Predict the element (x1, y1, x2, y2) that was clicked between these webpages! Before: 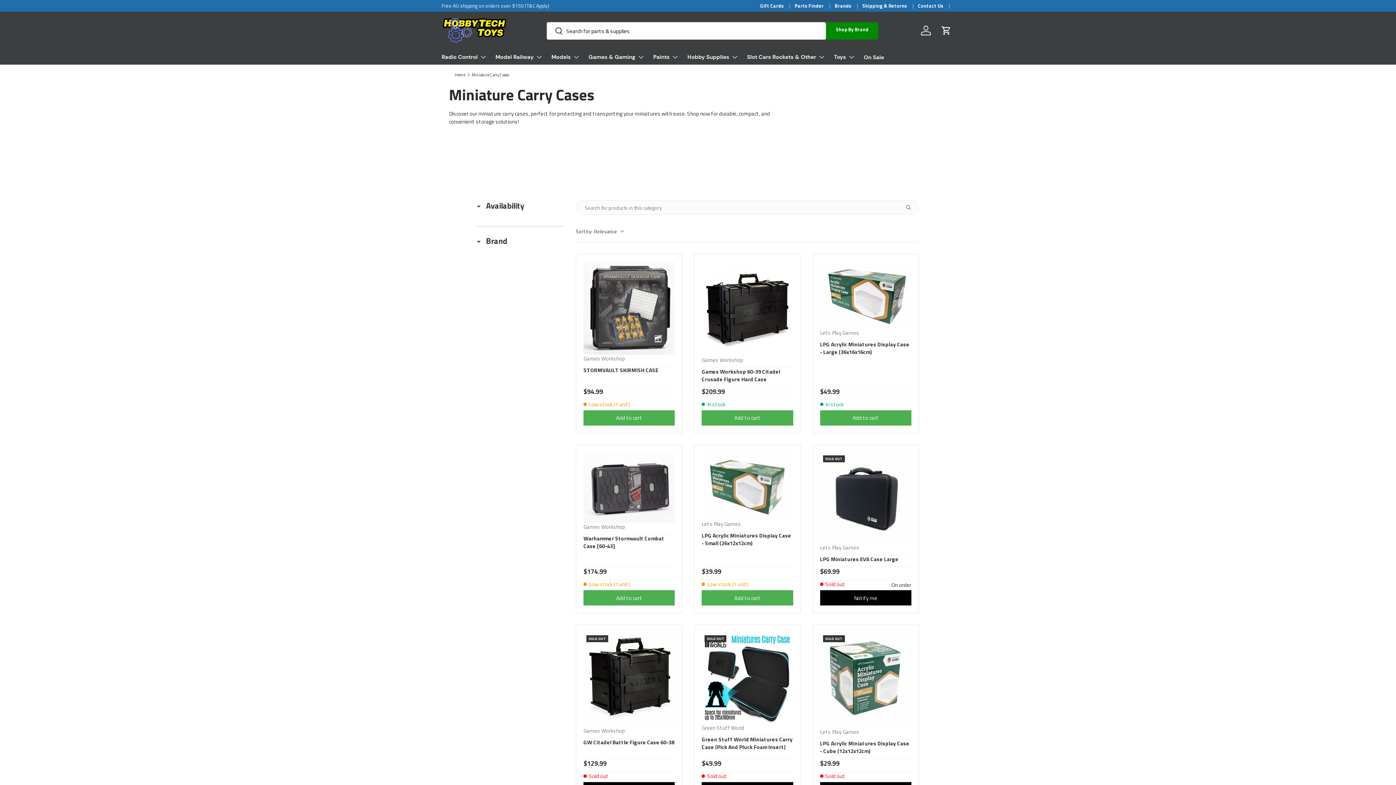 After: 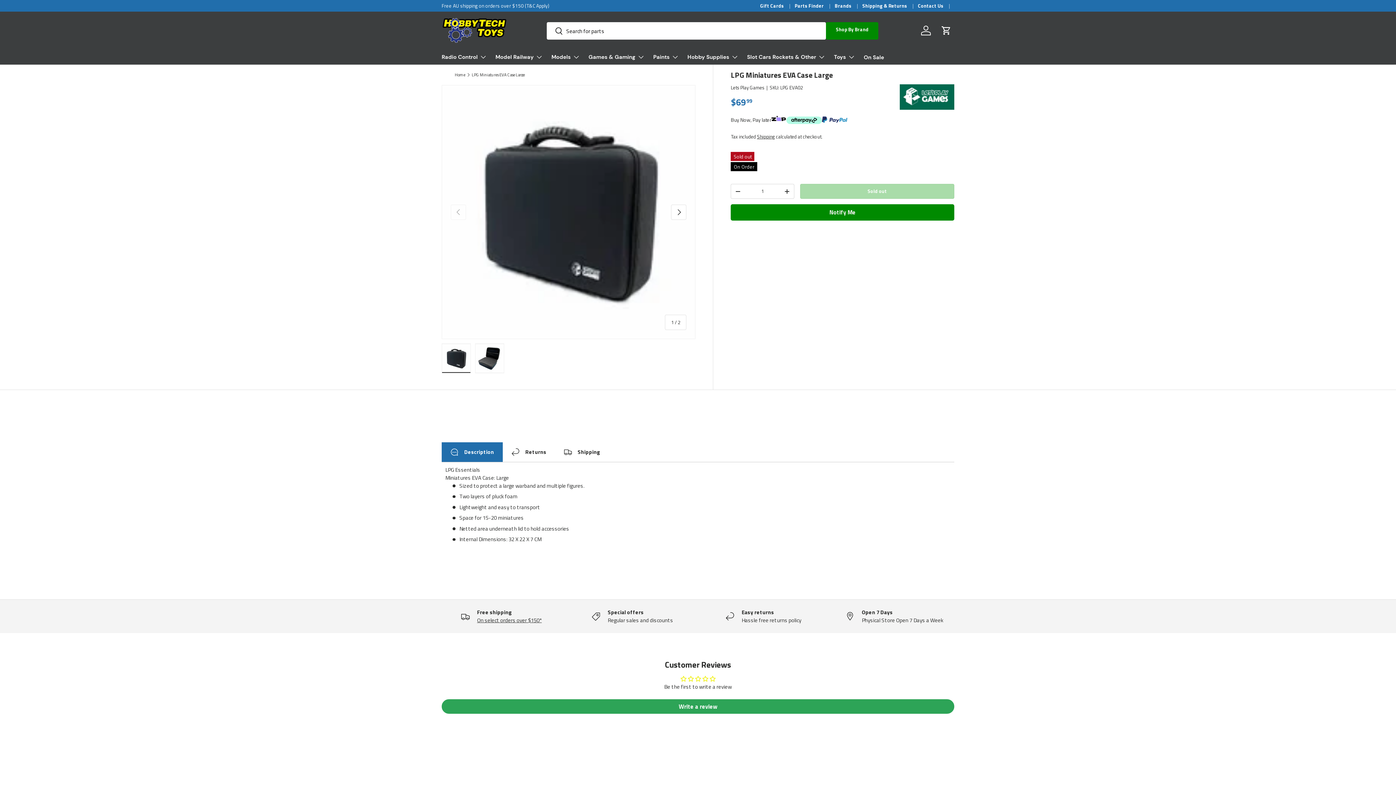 Action: label: LPG Miniatures EVA Case Large bbox: (820, 555, 911, 567)